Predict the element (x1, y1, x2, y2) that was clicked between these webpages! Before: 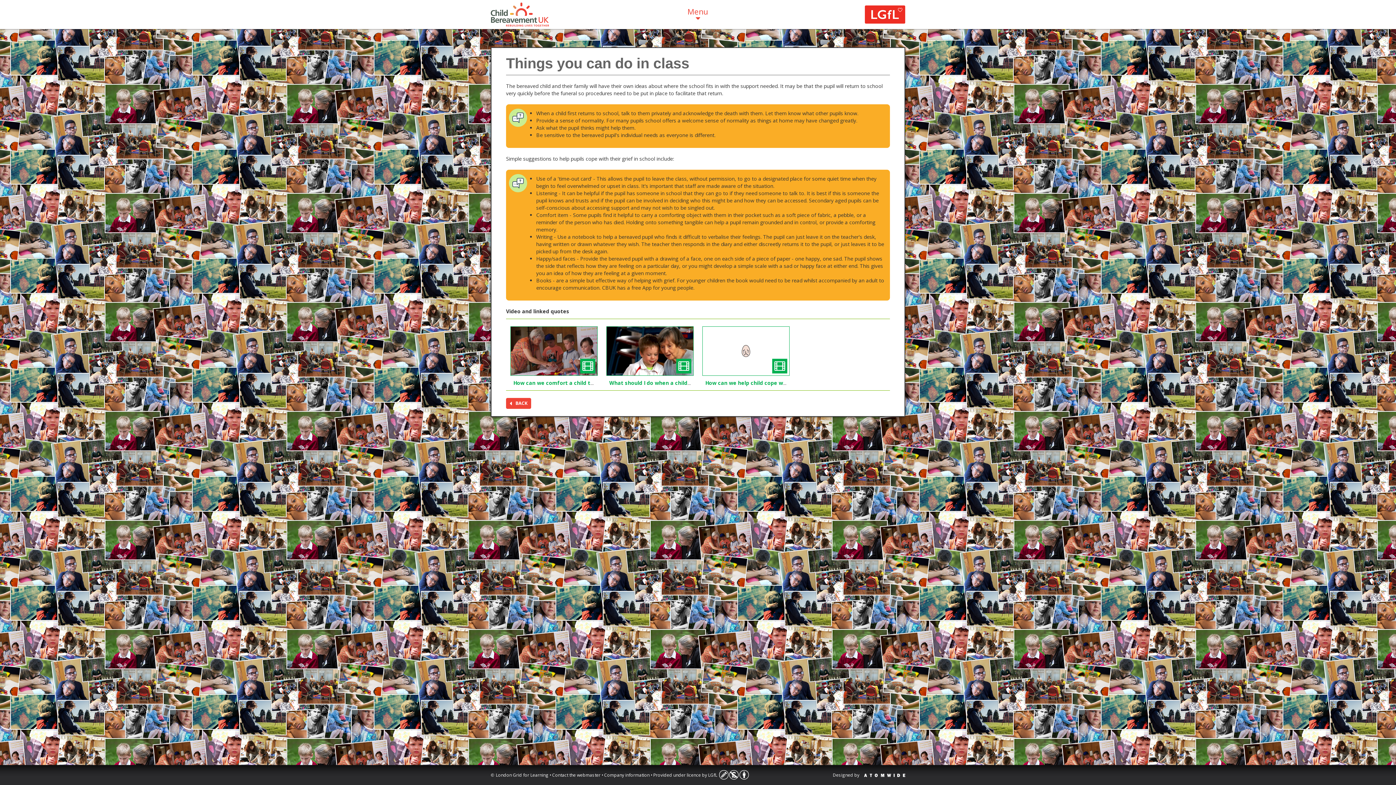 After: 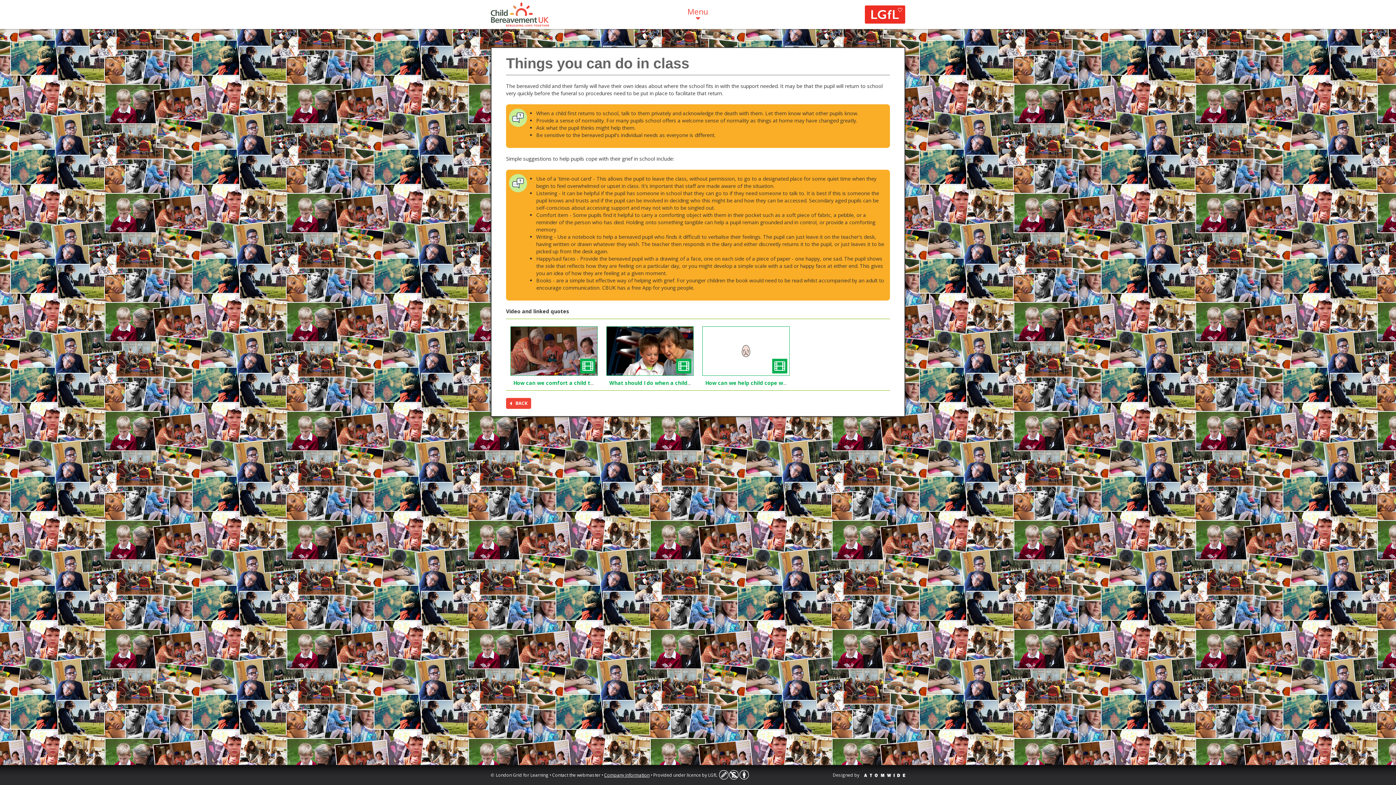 Action: bbox: (604, 772, 649, 778) label: Company information